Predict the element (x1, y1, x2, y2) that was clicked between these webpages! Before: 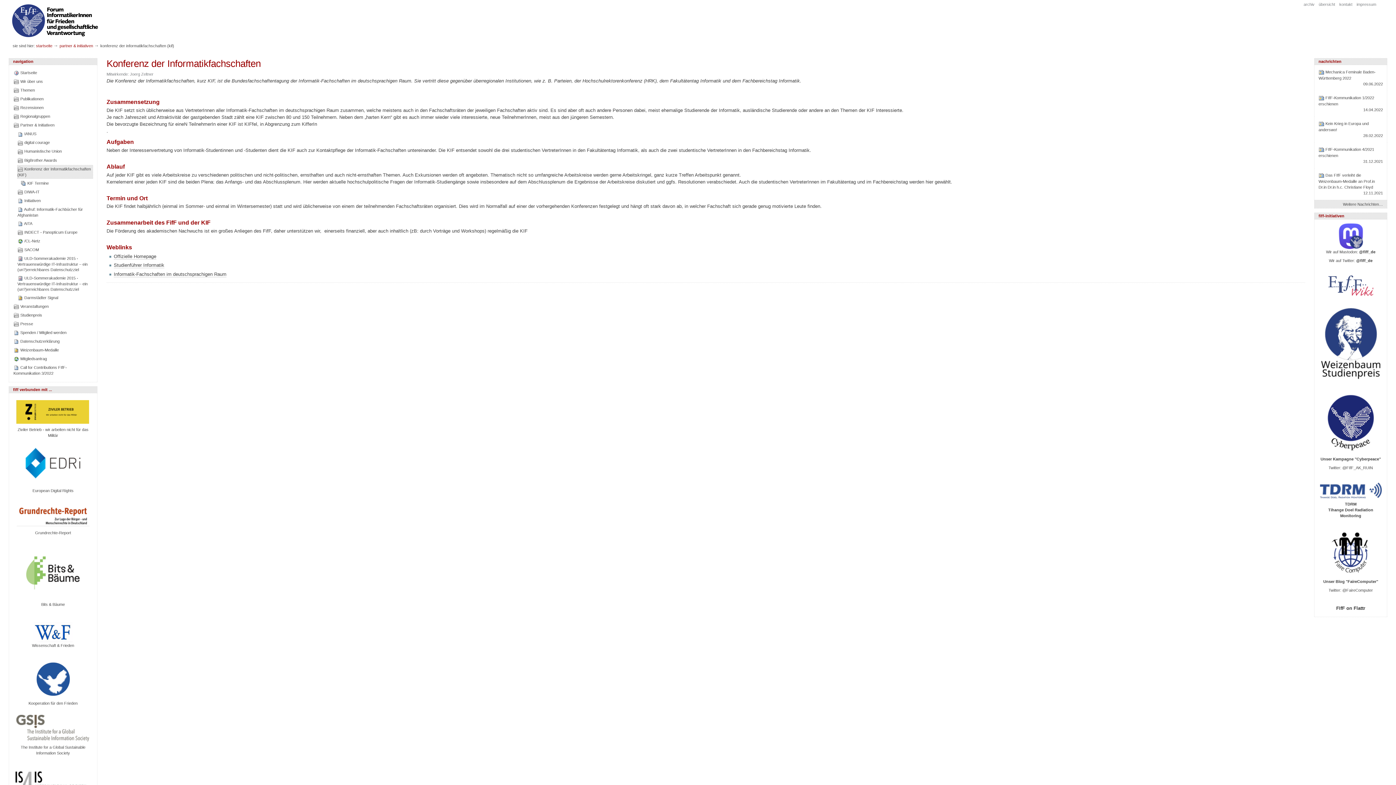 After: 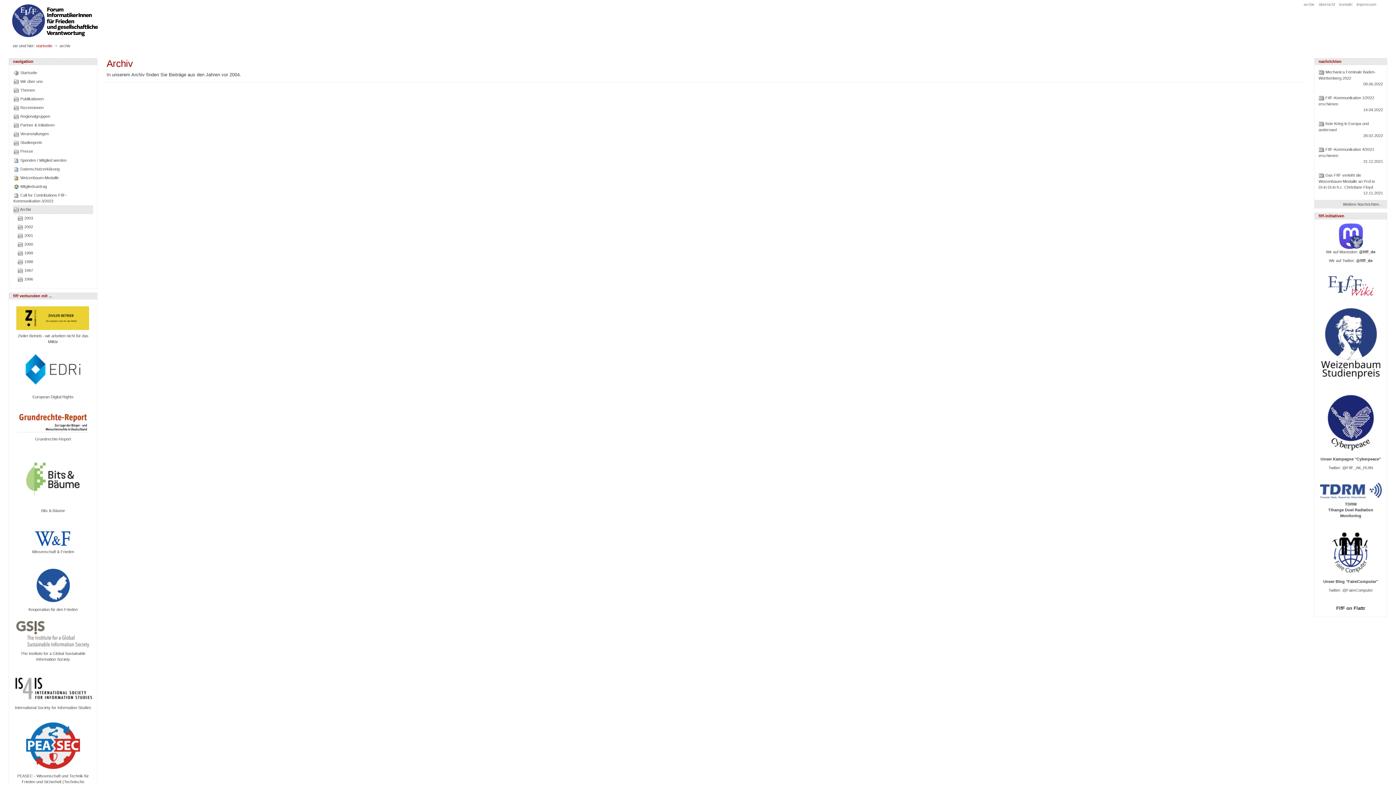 Action: bbox: (1302, 1, 1316, 7) label: archiv